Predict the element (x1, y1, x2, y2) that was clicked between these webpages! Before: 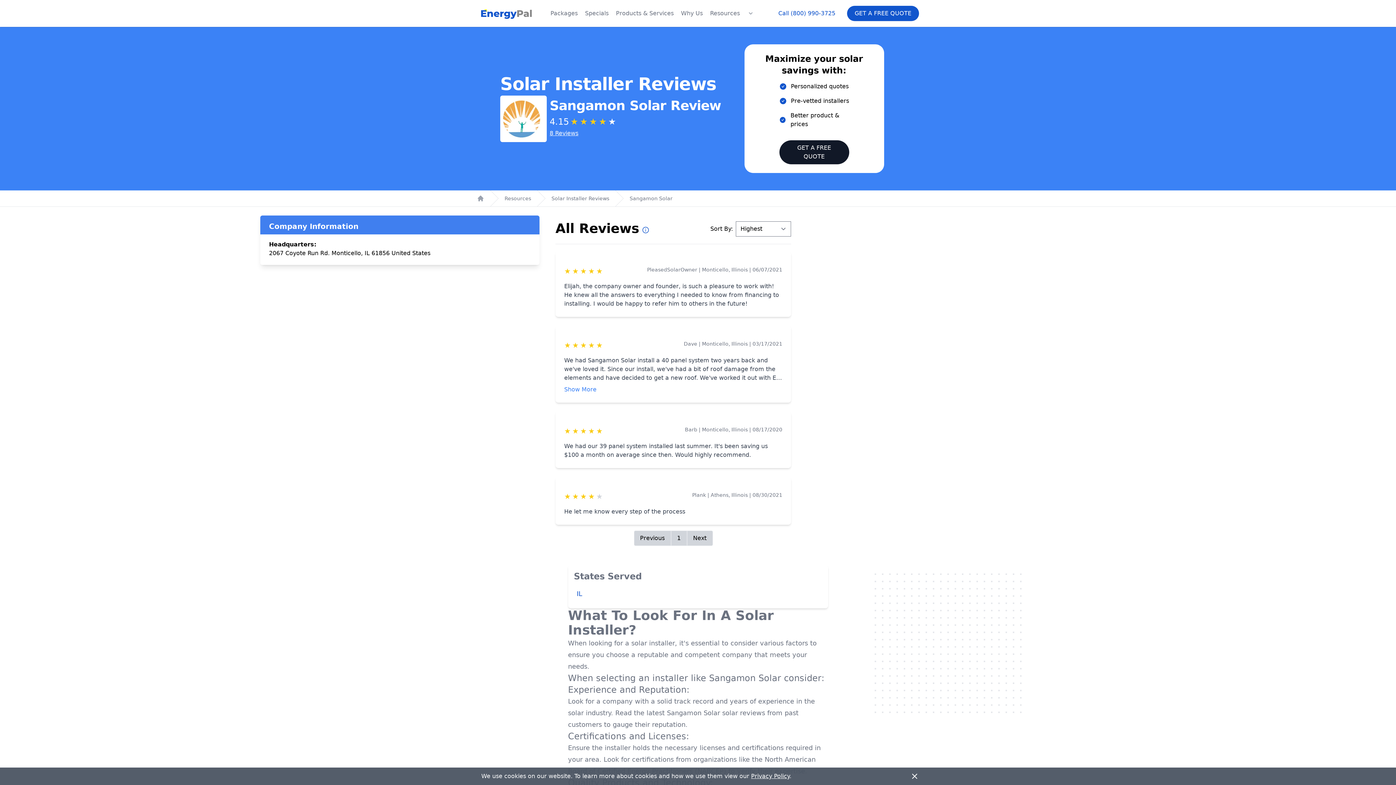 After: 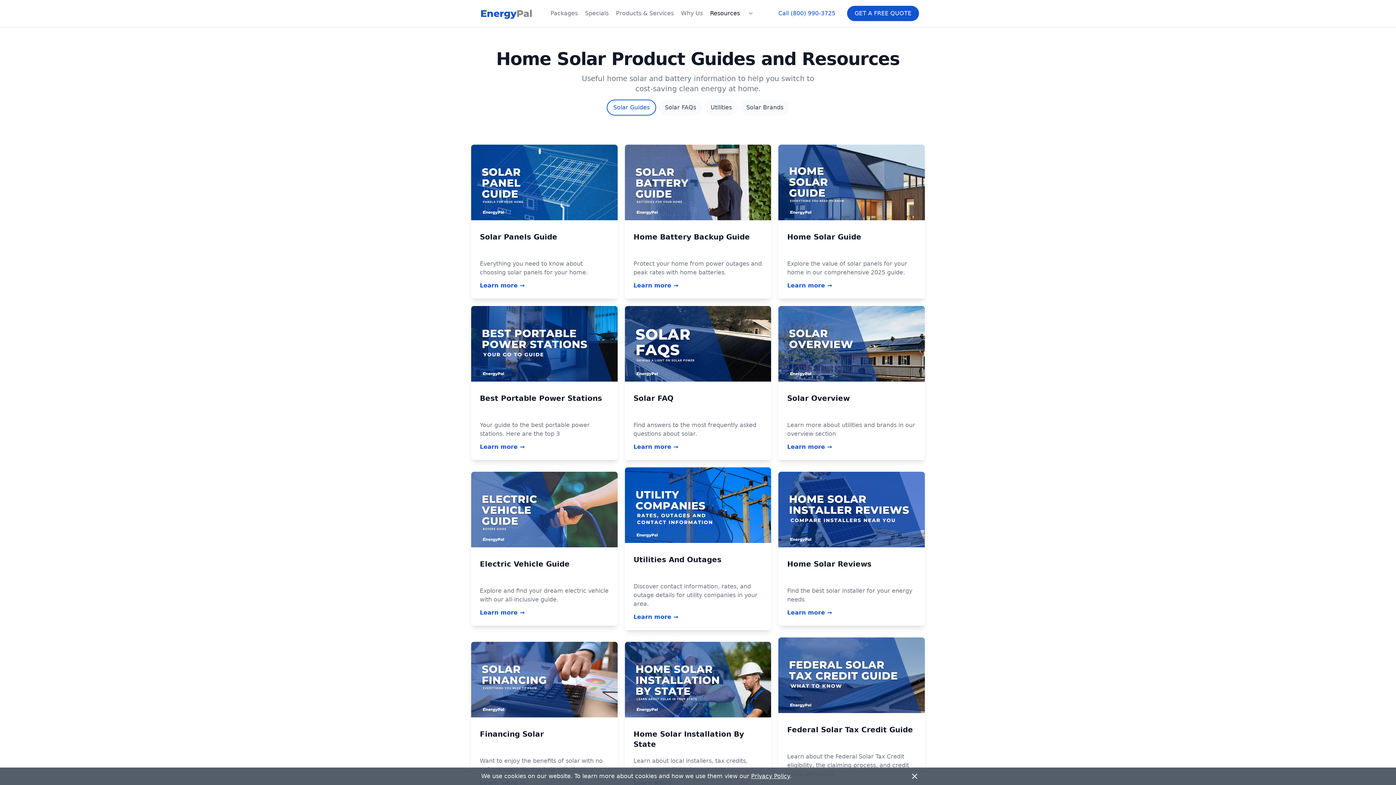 Action: bbox: (710, 9, 740, 17) label: Resources